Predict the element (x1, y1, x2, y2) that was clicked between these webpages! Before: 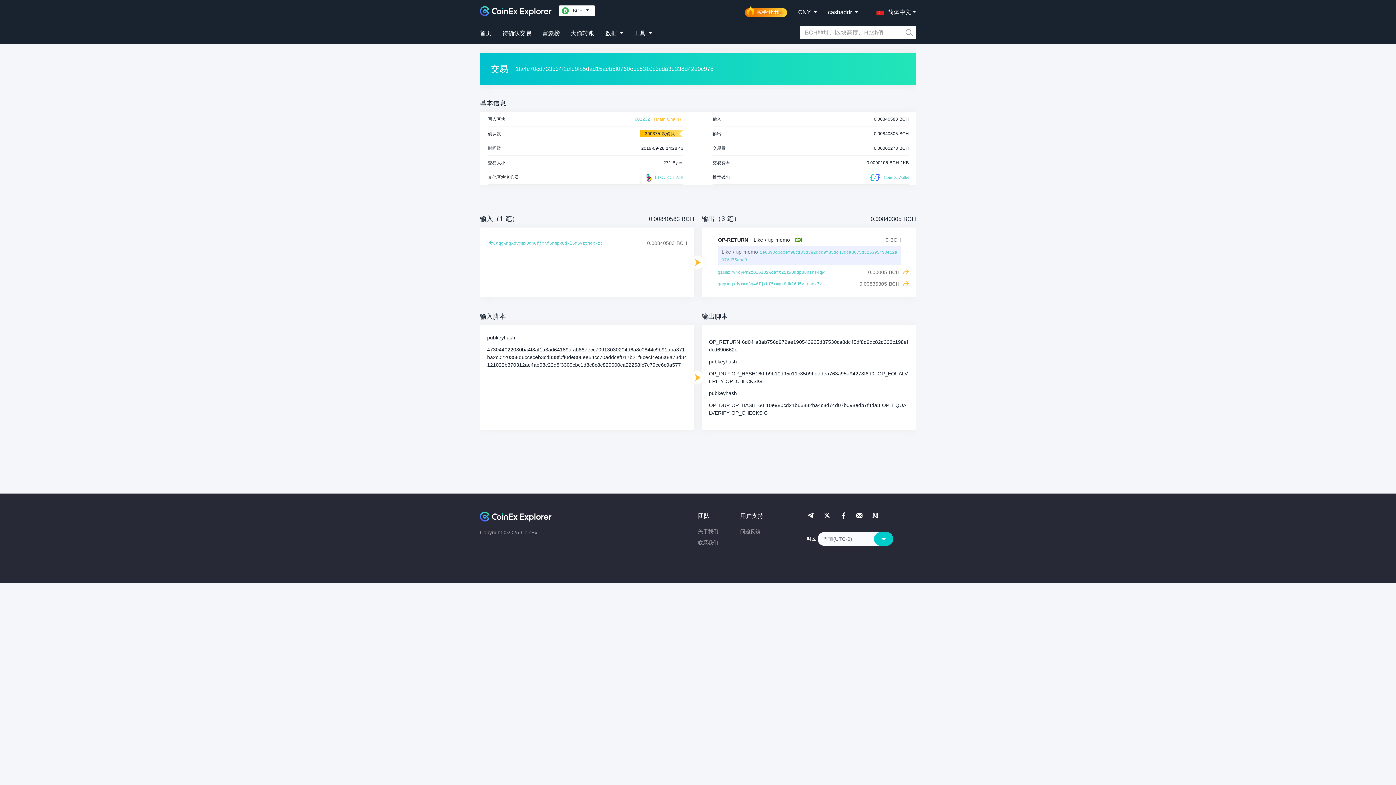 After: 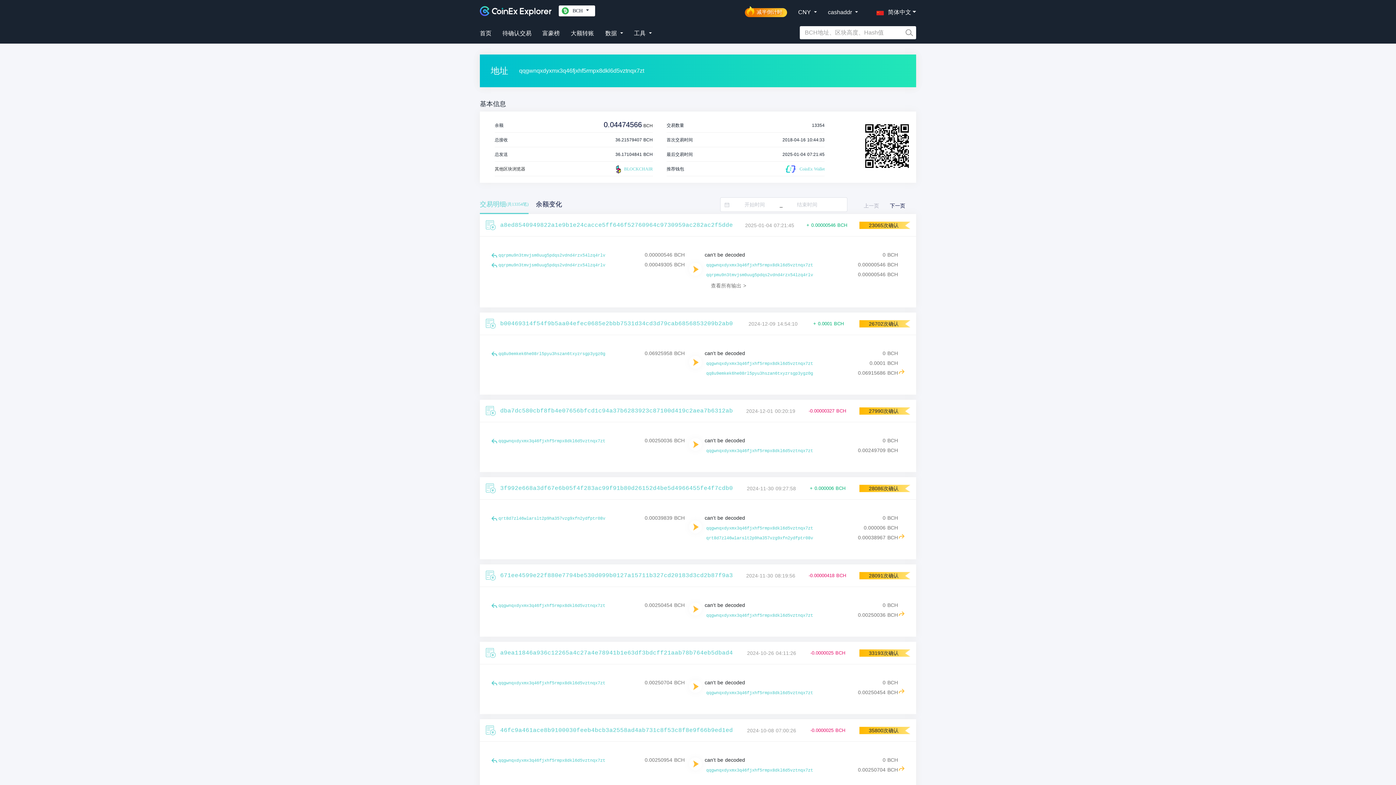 Action: bbox: (717, 280, 824, 288) label: qqgwnqxdyxmx3q46fjxhf5rmpx8dkl6d5vztnqx7zt